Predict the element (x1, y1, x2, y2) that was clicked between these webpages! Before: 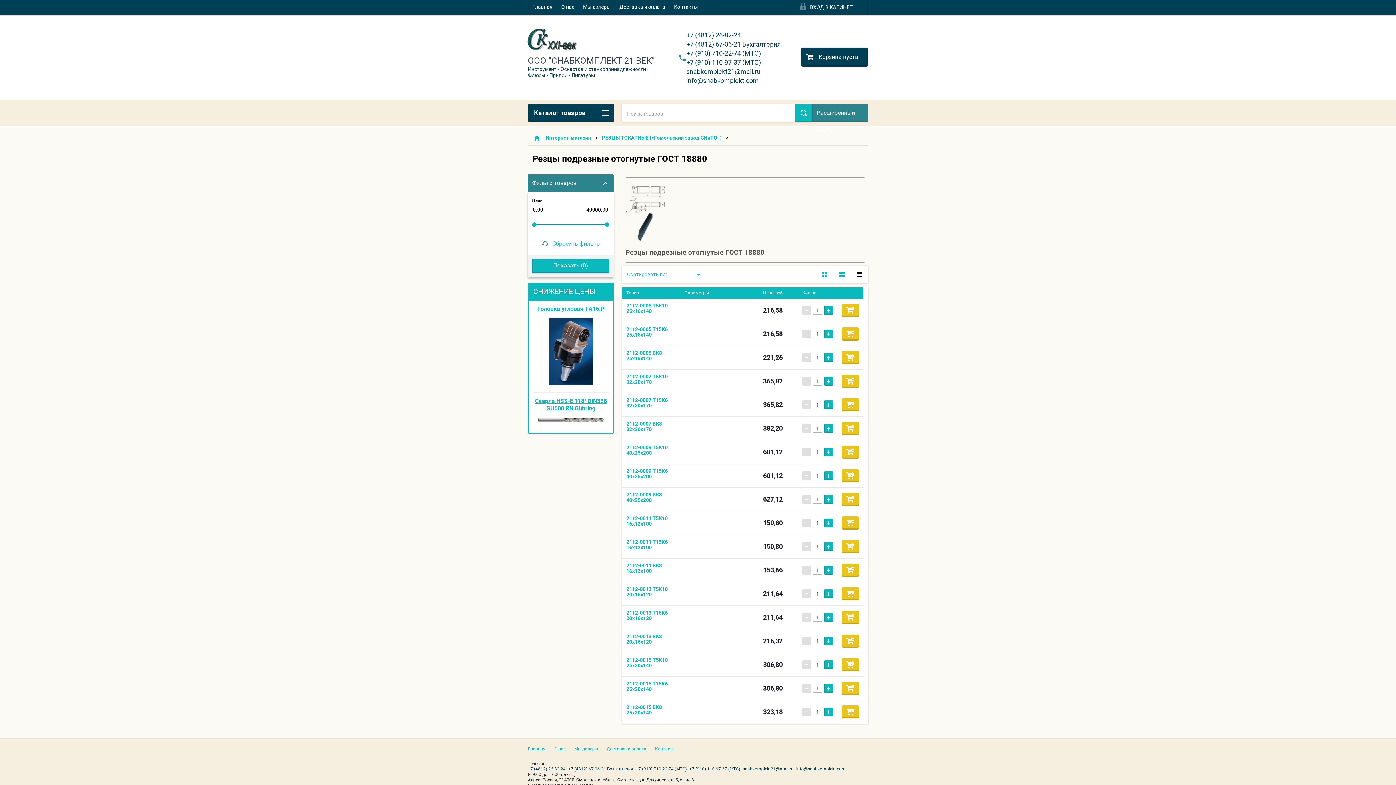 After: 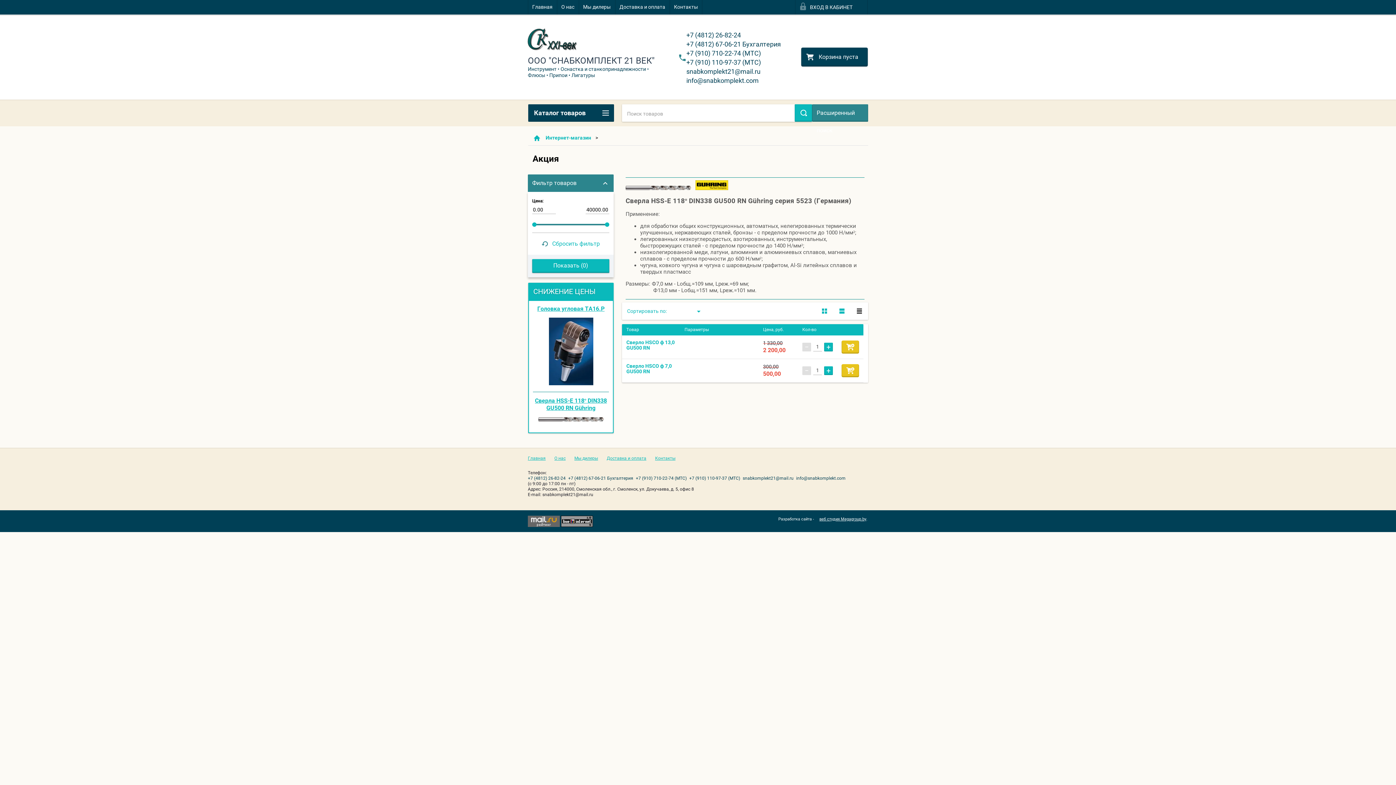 Action: bbox: (535, 397, 607, 412) label: Cверла HSS-E 118º DIN338
GU500 RN Gühring